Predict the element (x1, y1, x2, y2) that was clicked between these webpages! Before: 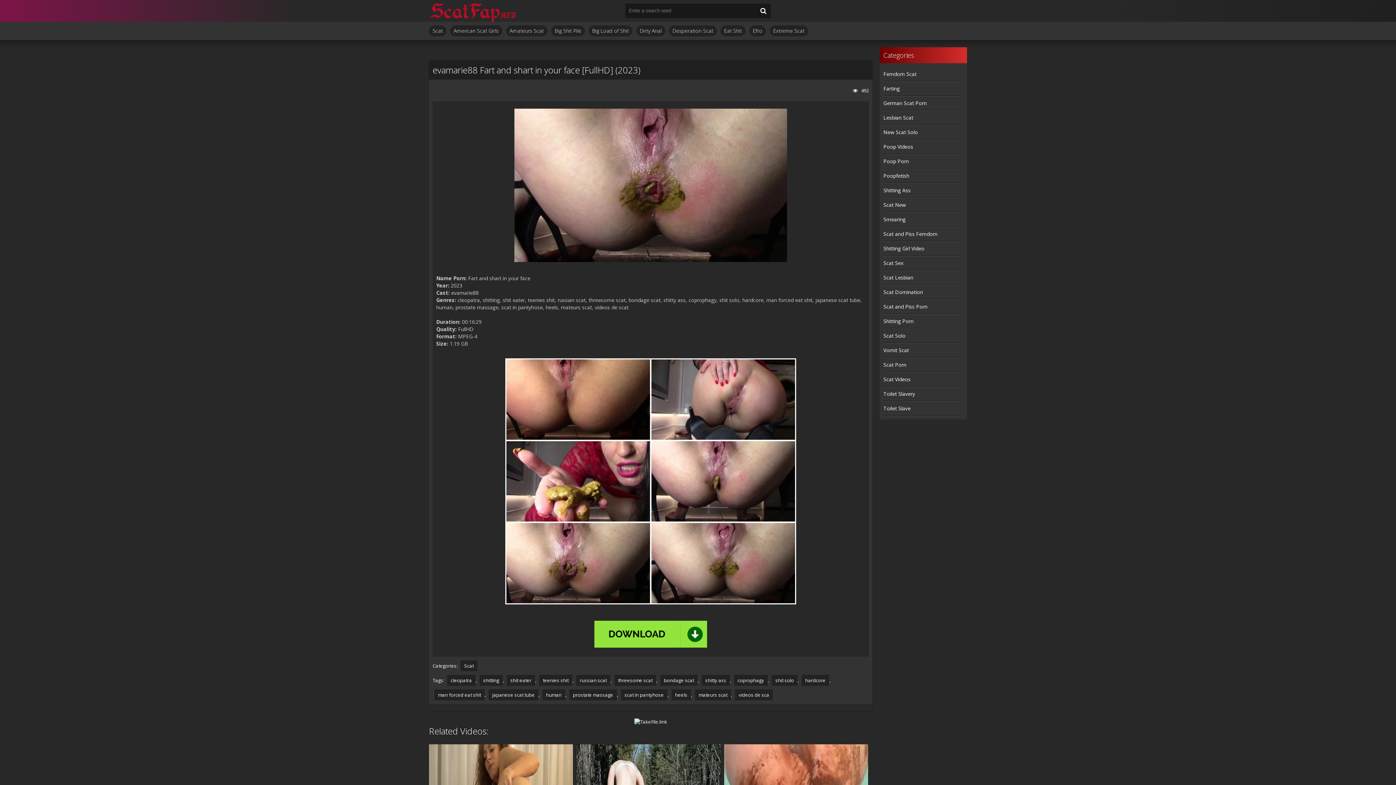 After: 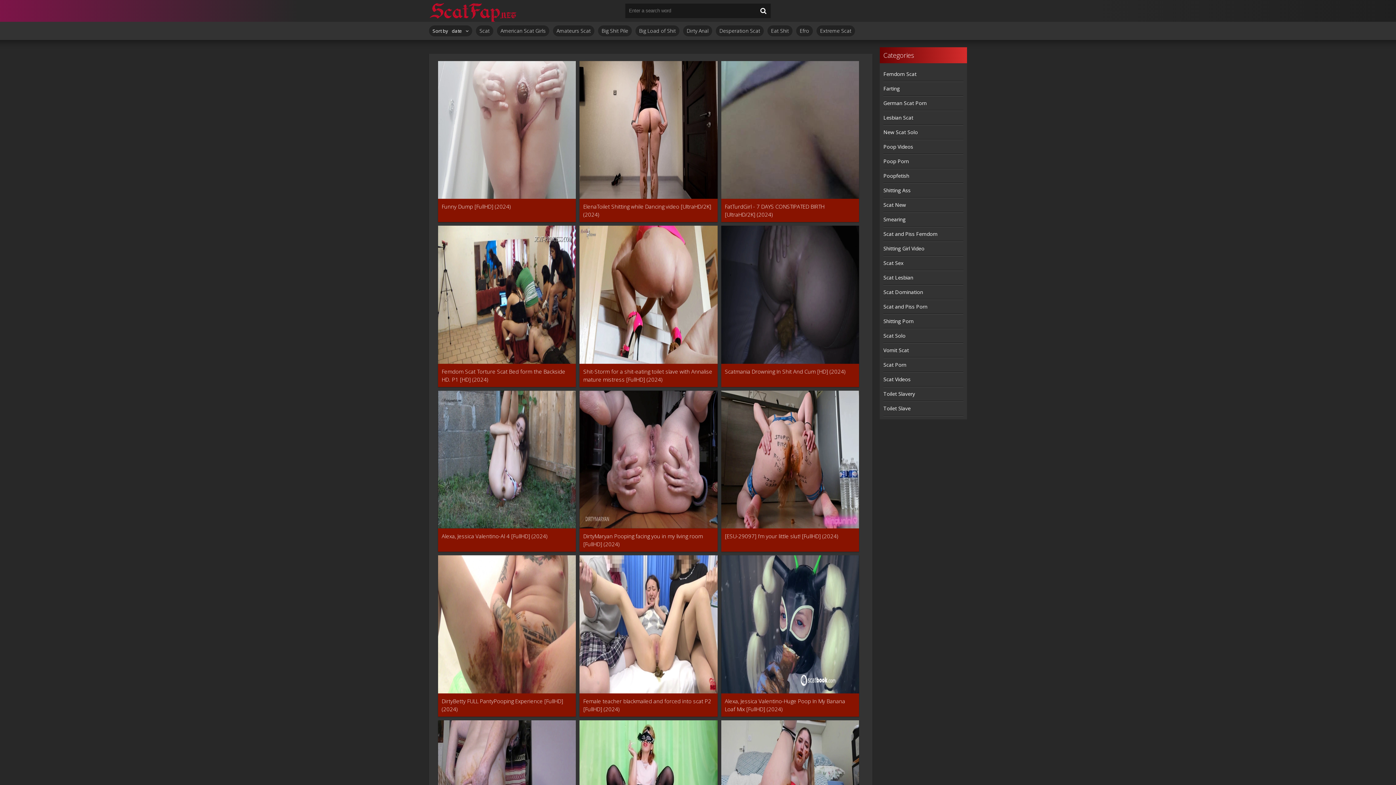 Action: bbox: (883, 328, 963, 343) label: Scat Solo